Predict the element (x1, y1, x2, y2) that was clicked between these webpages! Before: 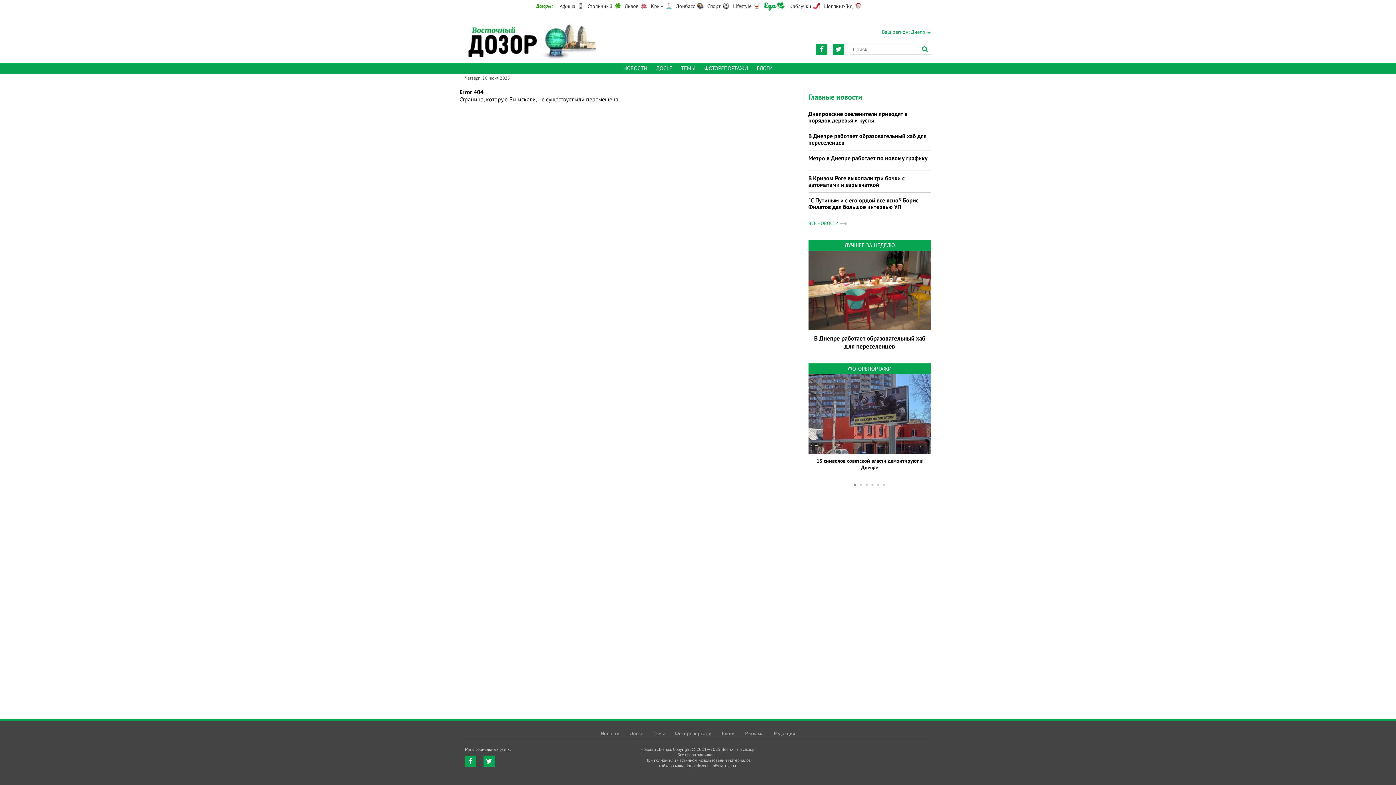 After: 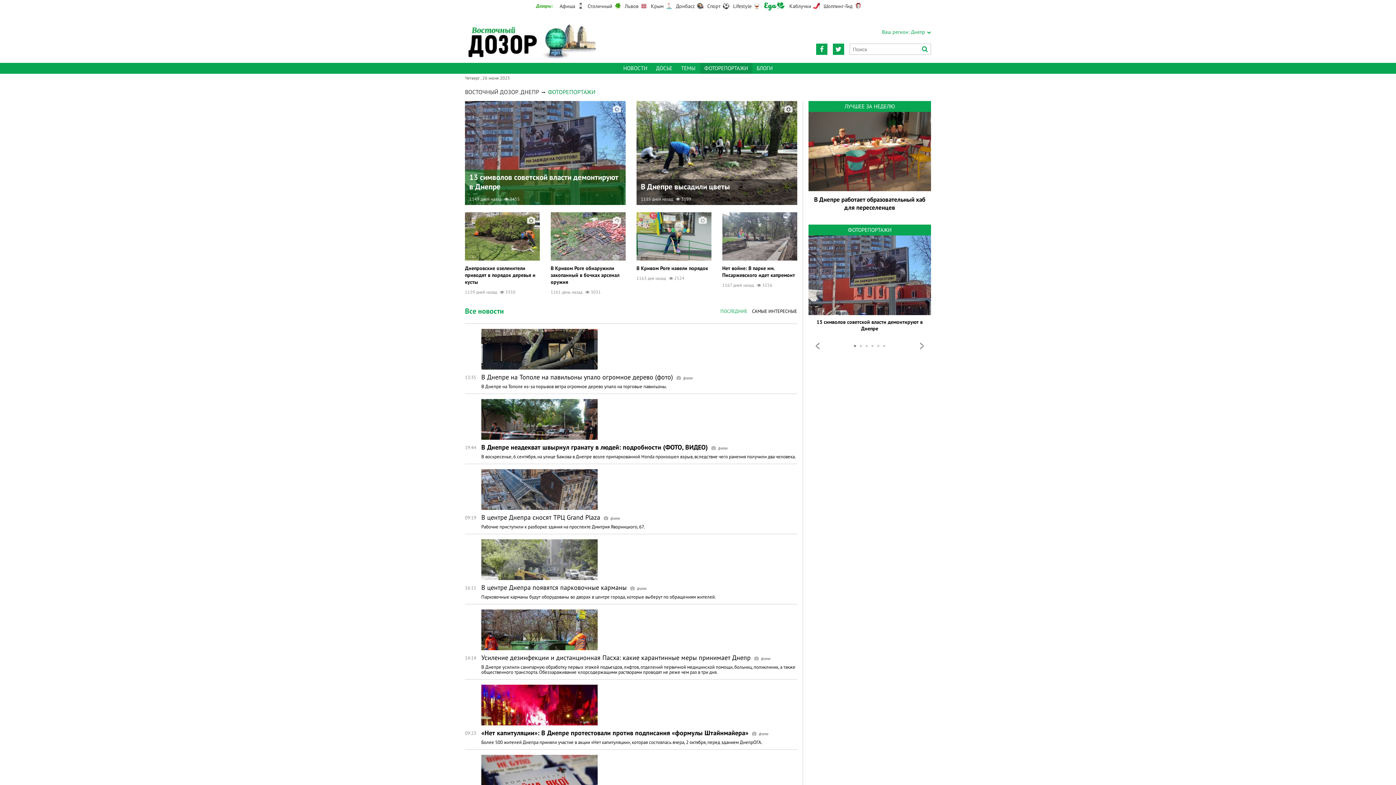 Action: bbox: (704, 62, 748, 73) label: ФОТОРЕПОРТАЖИ